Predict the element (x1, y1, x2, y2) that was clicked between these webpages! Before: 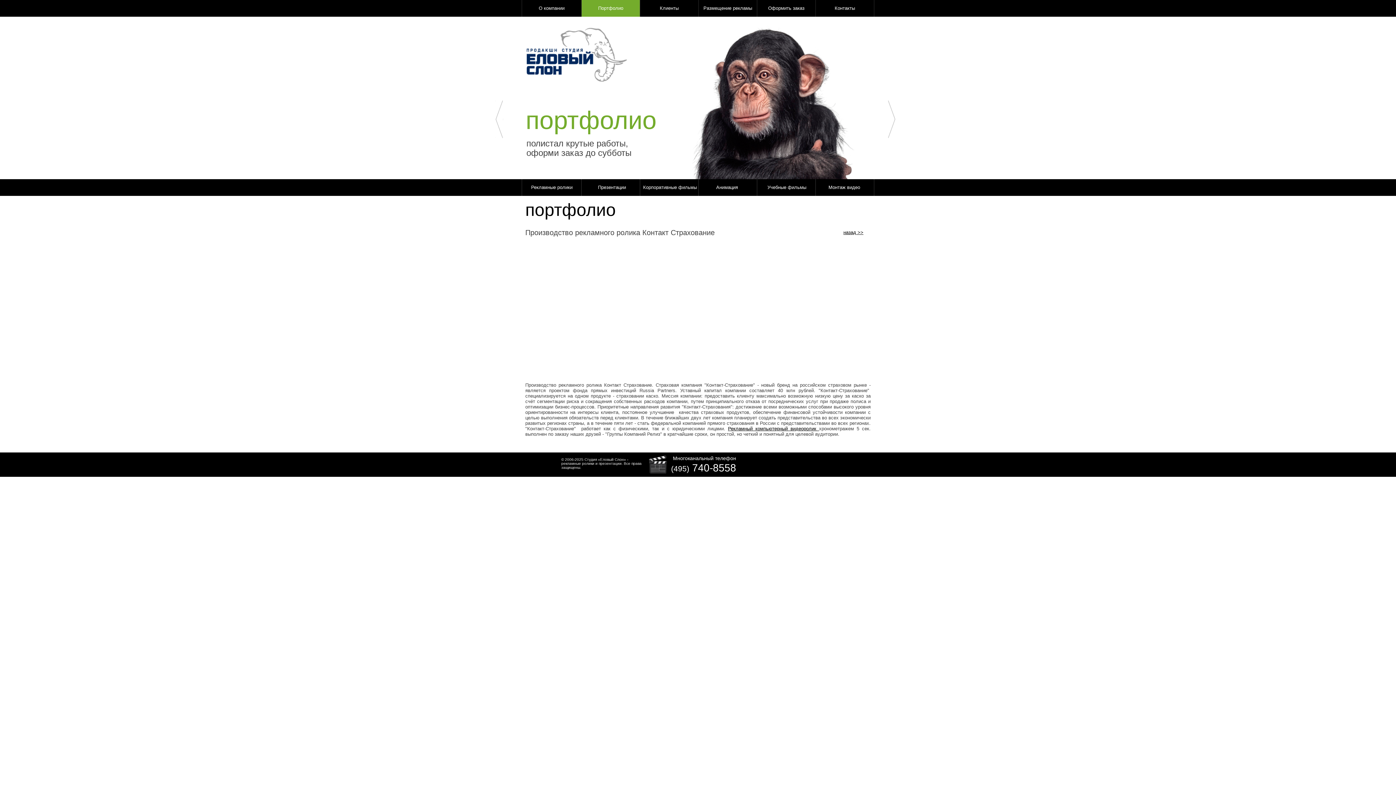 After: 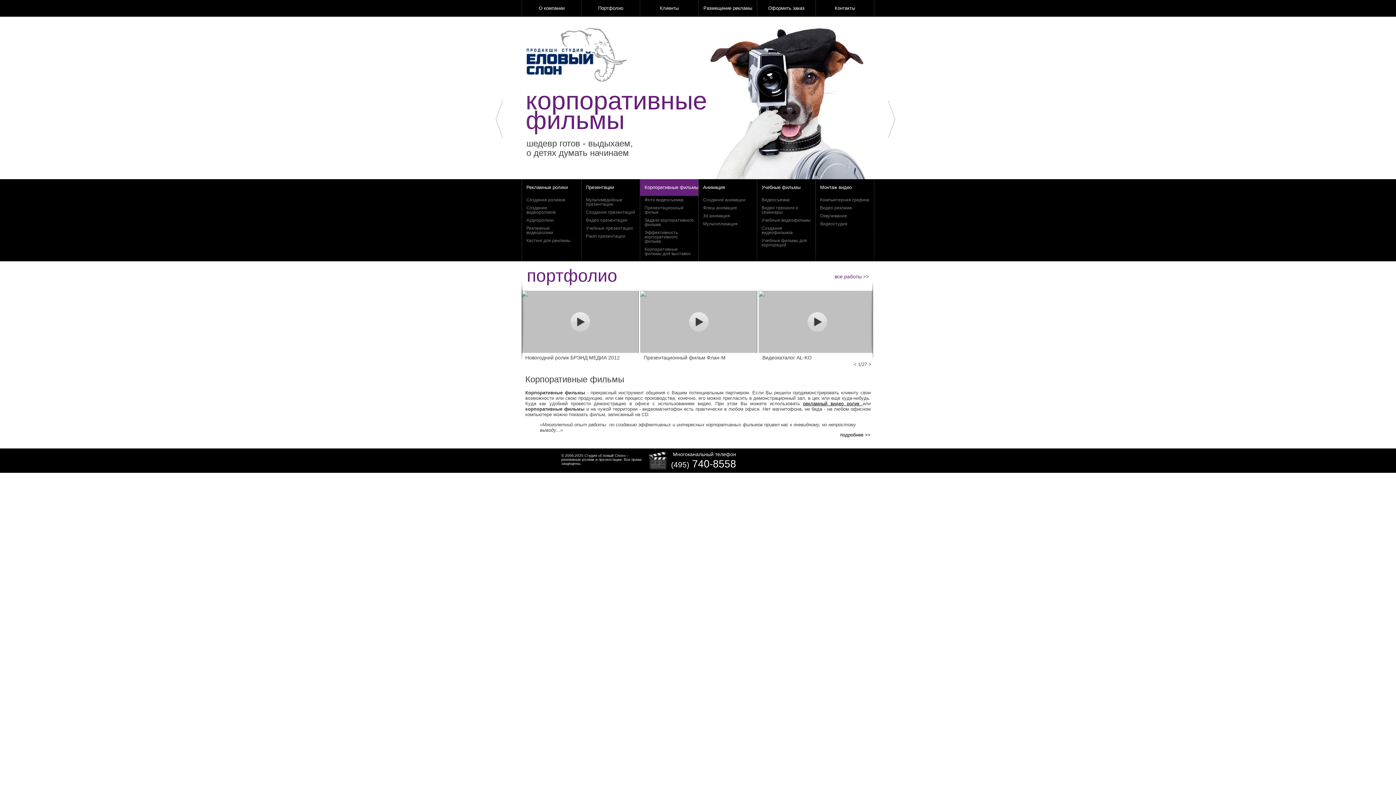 Action: bbox: (640, 179, 698, 196) label: Корпоративные фильмы